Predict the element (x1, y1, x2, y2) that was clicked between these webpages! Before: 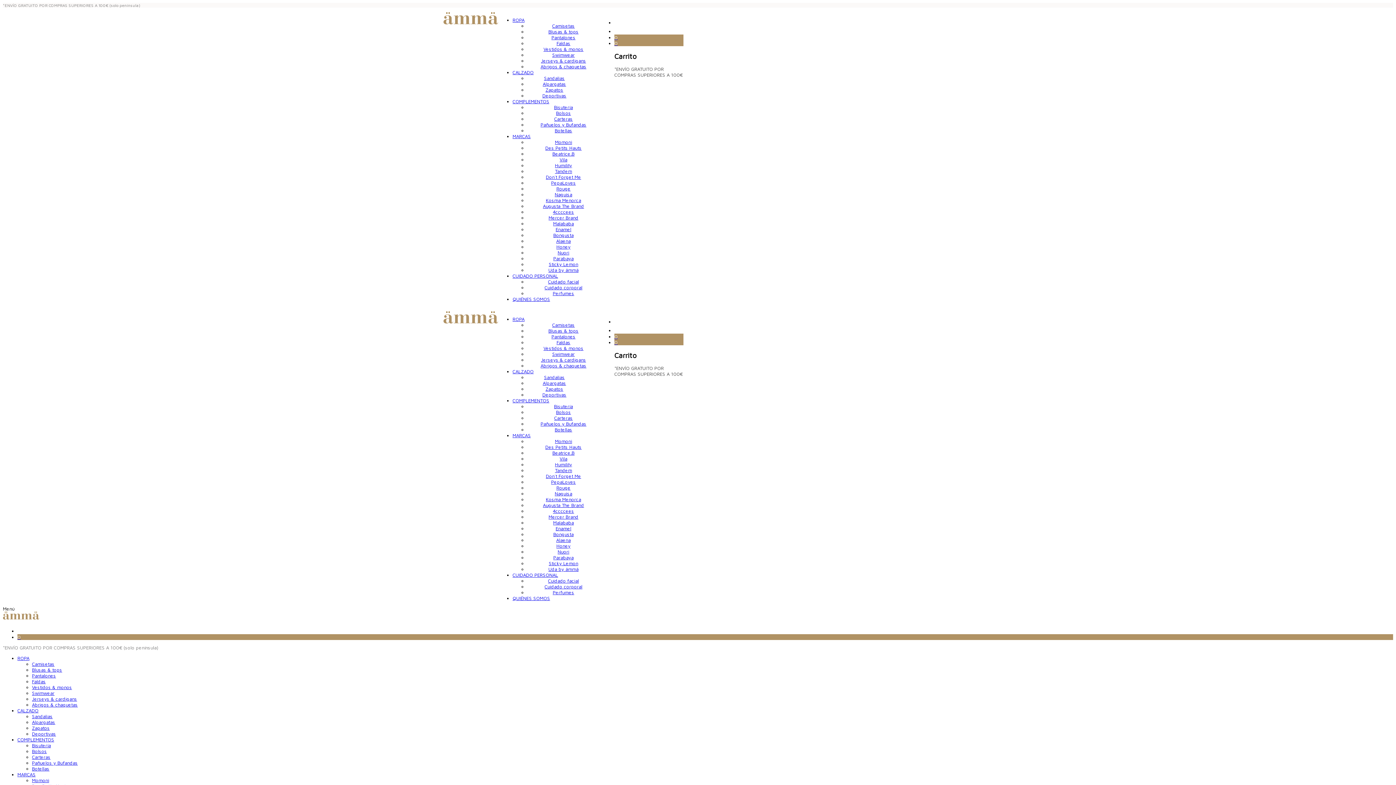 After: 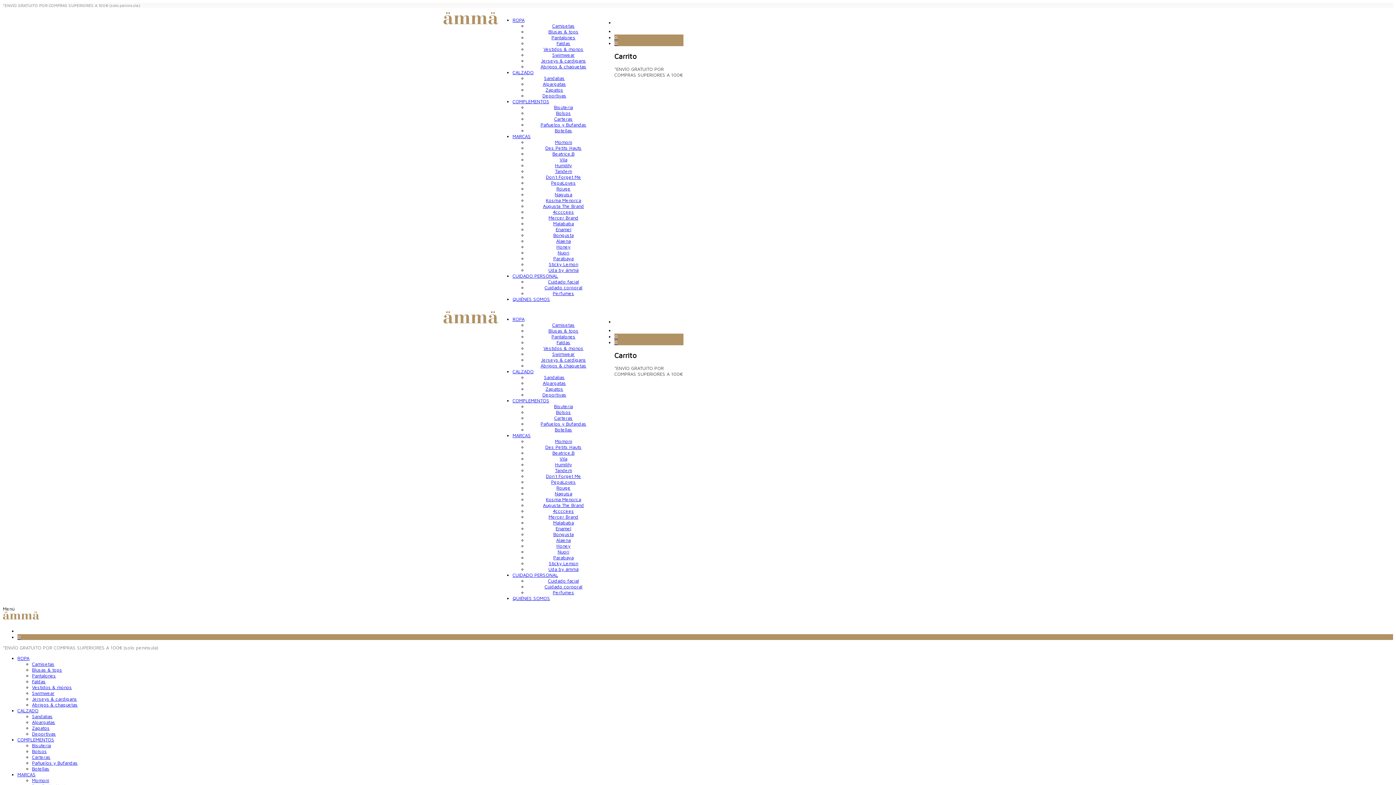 Action: bbox: (543, 502, 584, 508) label: Augusta The Brand